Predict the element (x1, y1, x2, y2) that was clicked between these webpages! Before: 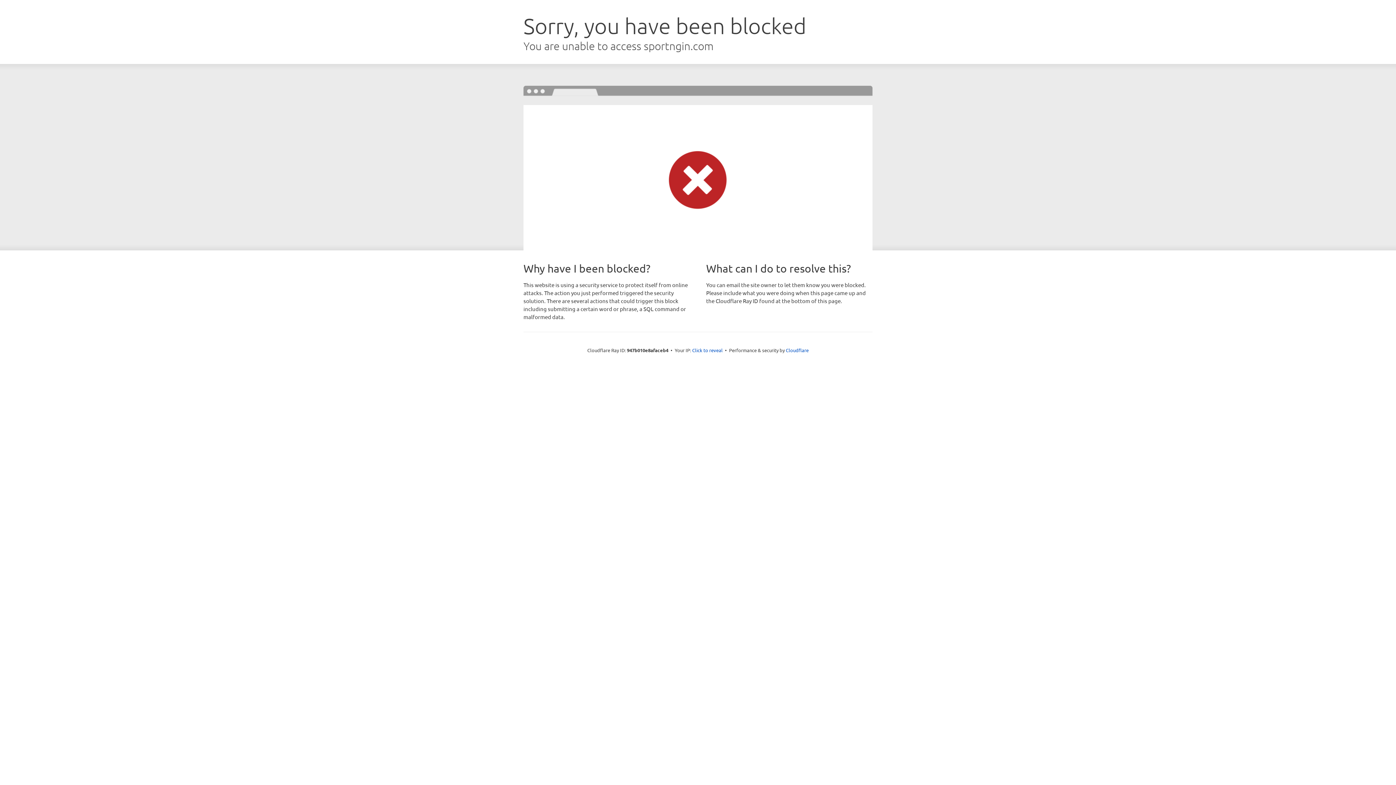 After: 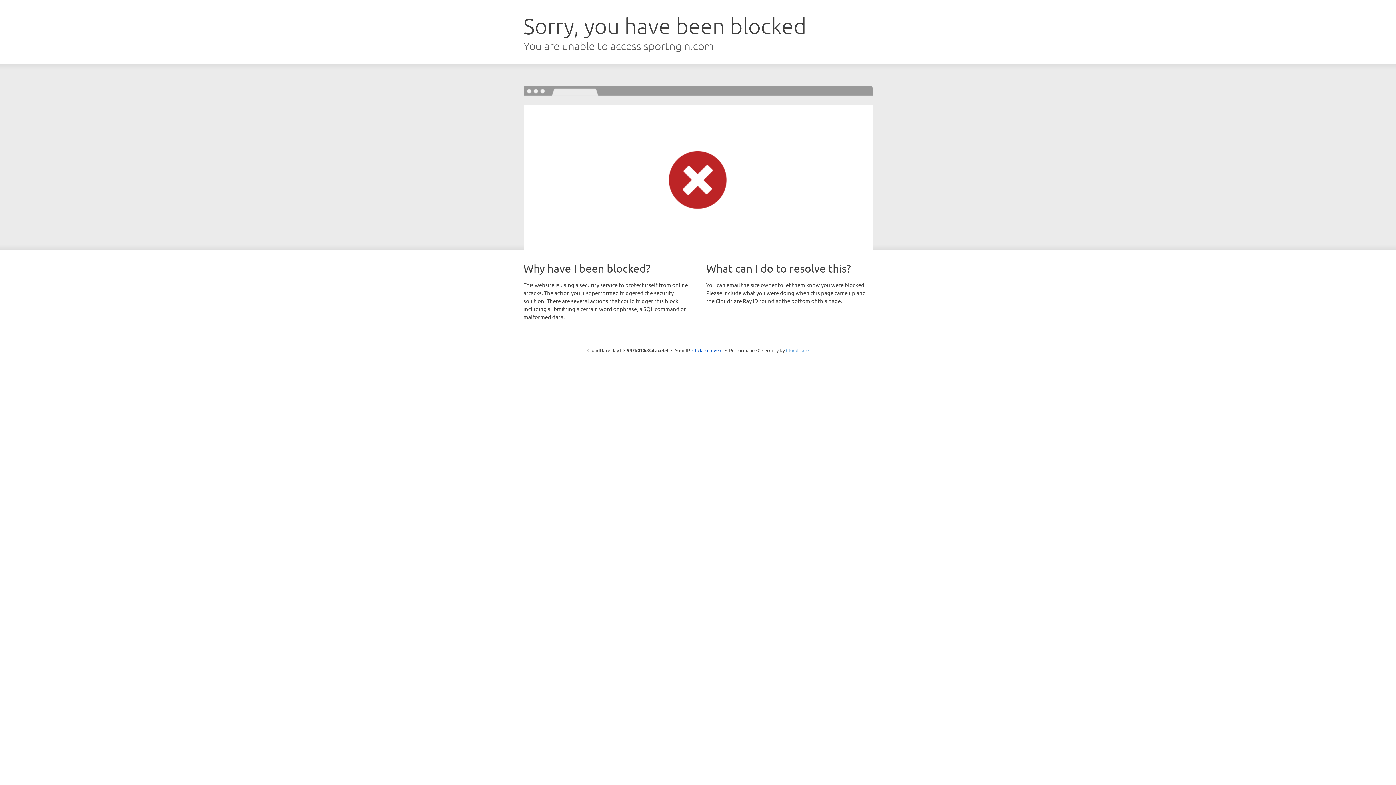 Action: bbox: (786, 347, 808, 353) label: Cloudflare